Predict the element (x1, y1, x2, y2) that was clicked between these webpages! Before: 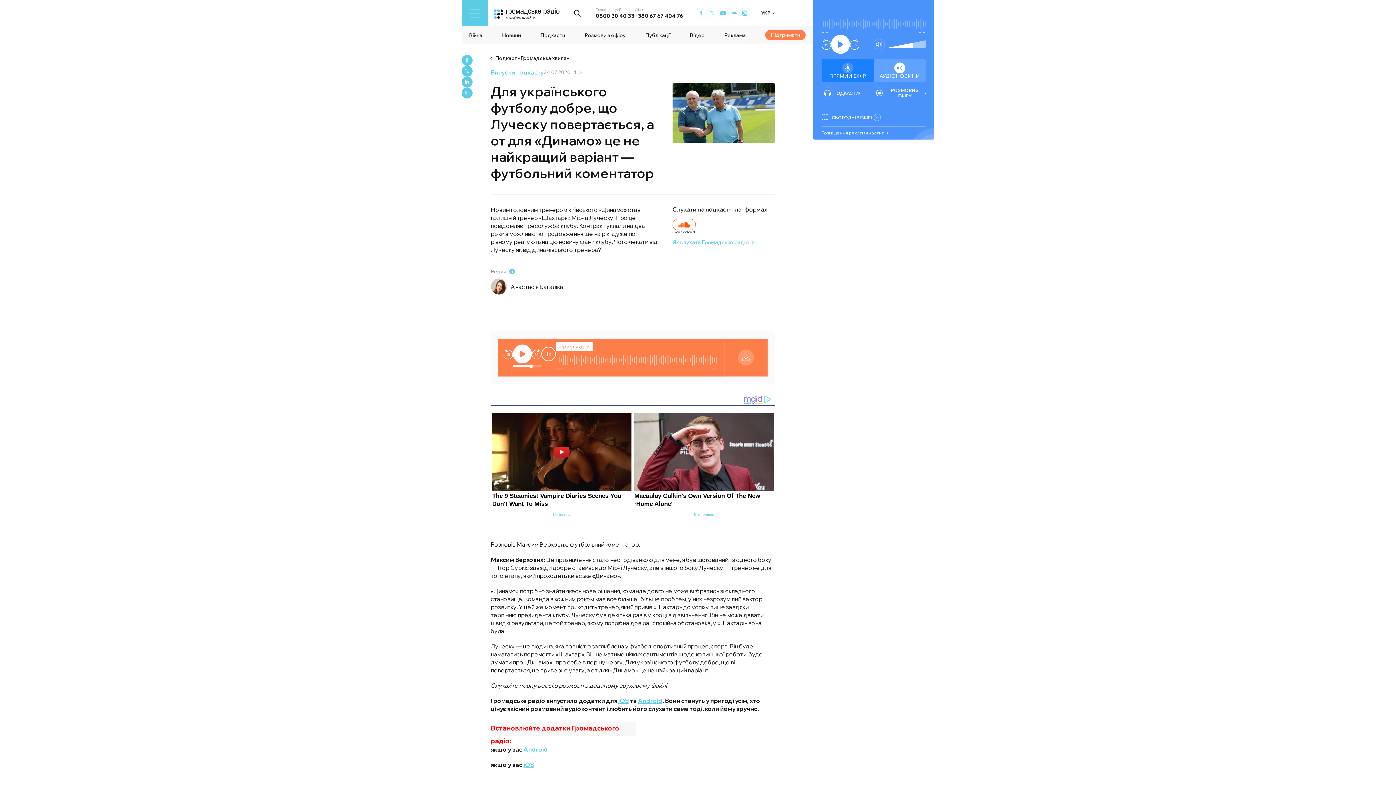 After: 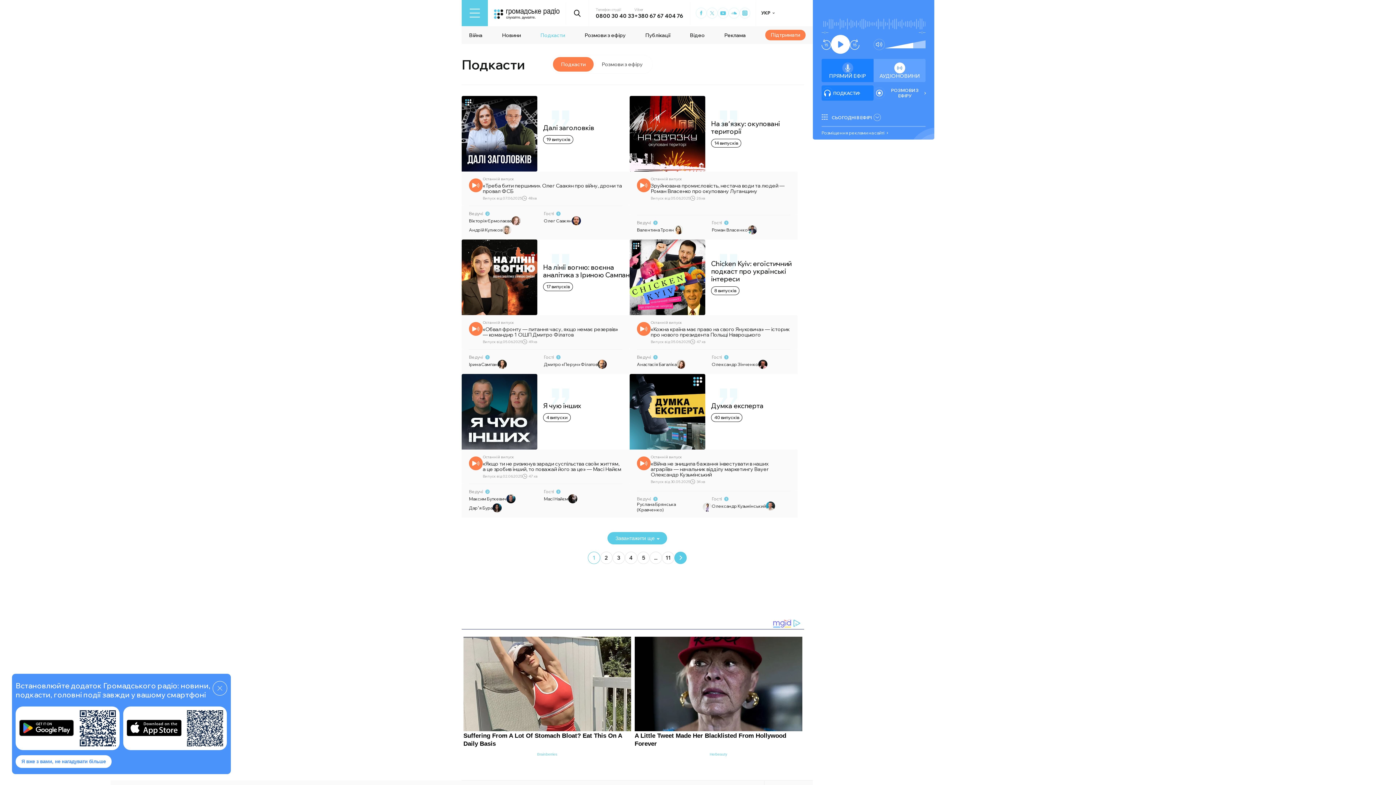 Action: bbox: (540, 31, 565, 38) label: Подкасти